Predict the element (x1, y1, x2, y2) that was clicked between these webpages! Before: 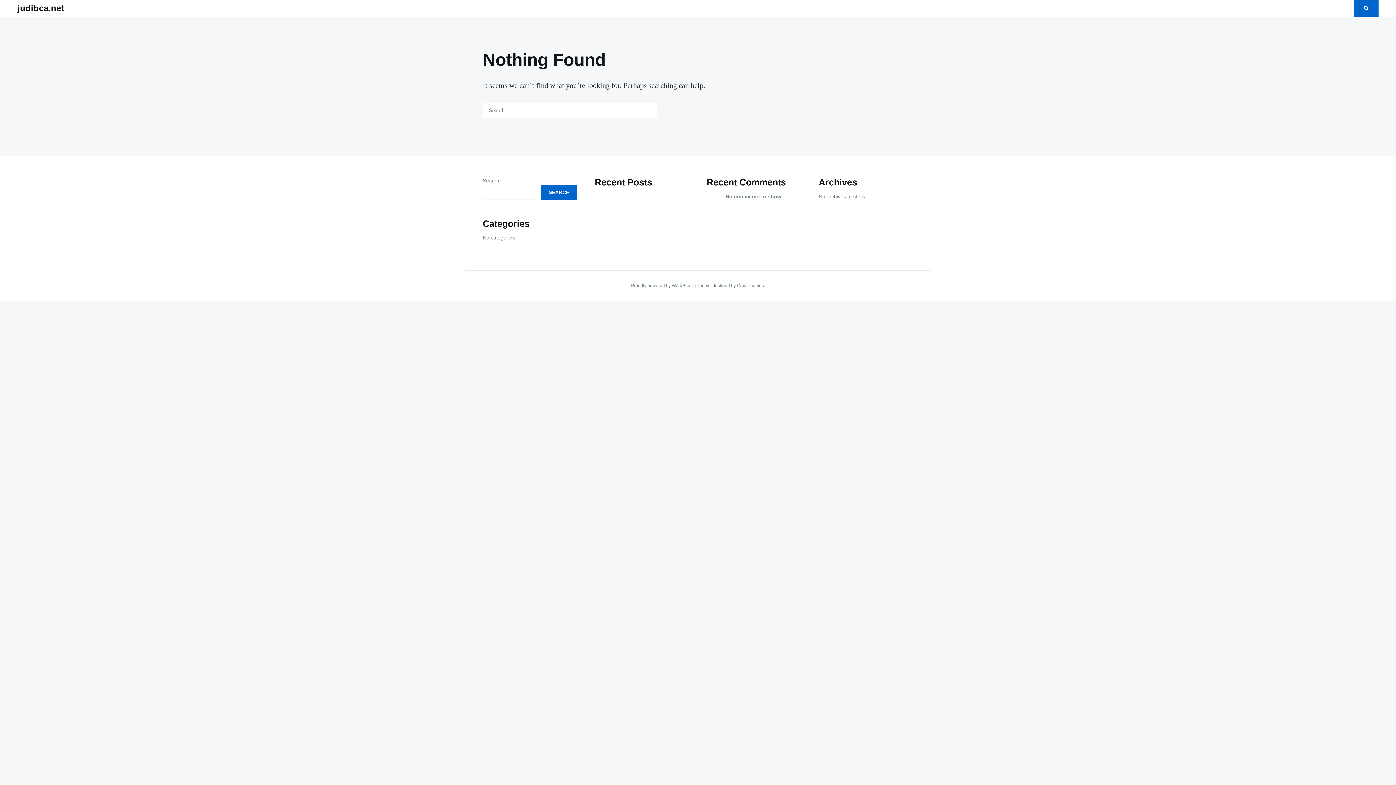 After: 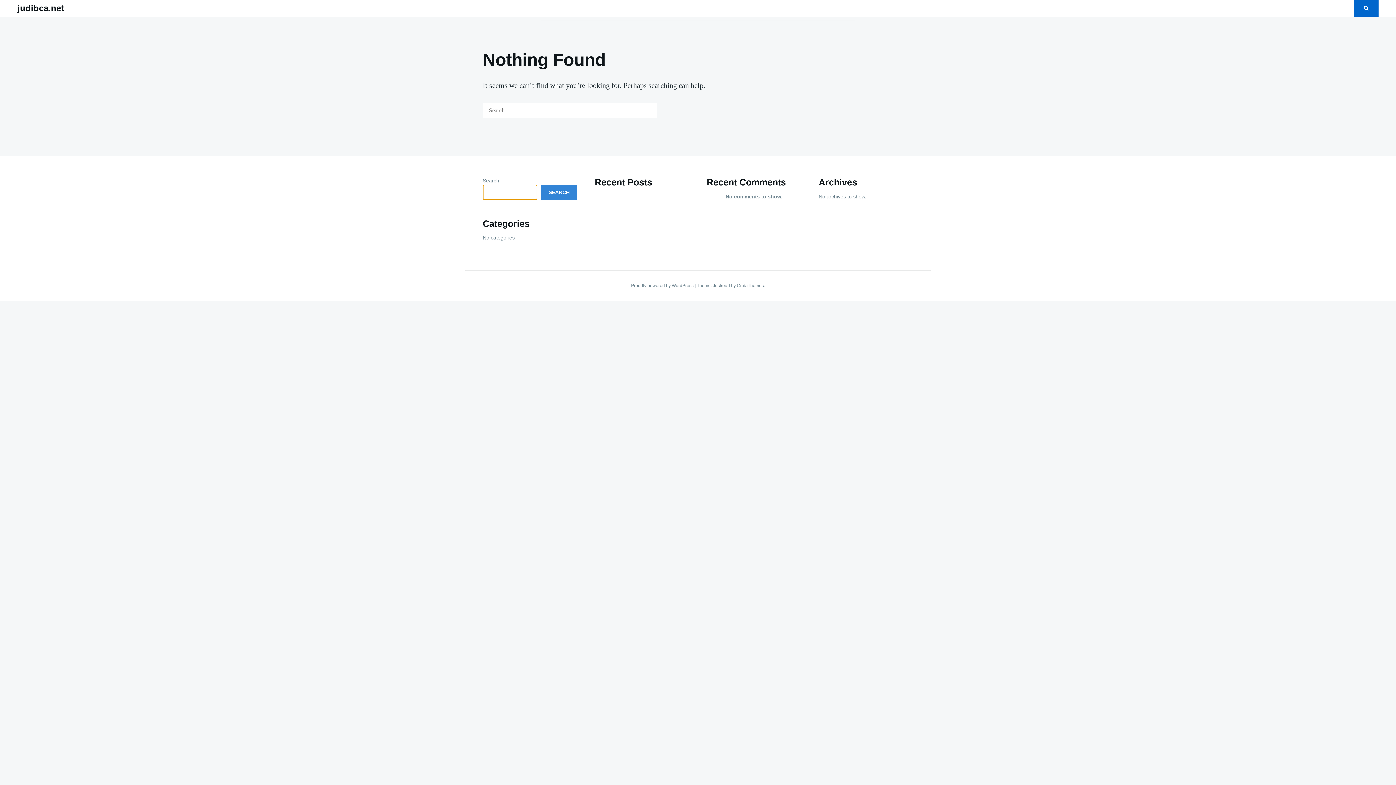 Action: label: Search bbox: (541, 184, 577, 200)